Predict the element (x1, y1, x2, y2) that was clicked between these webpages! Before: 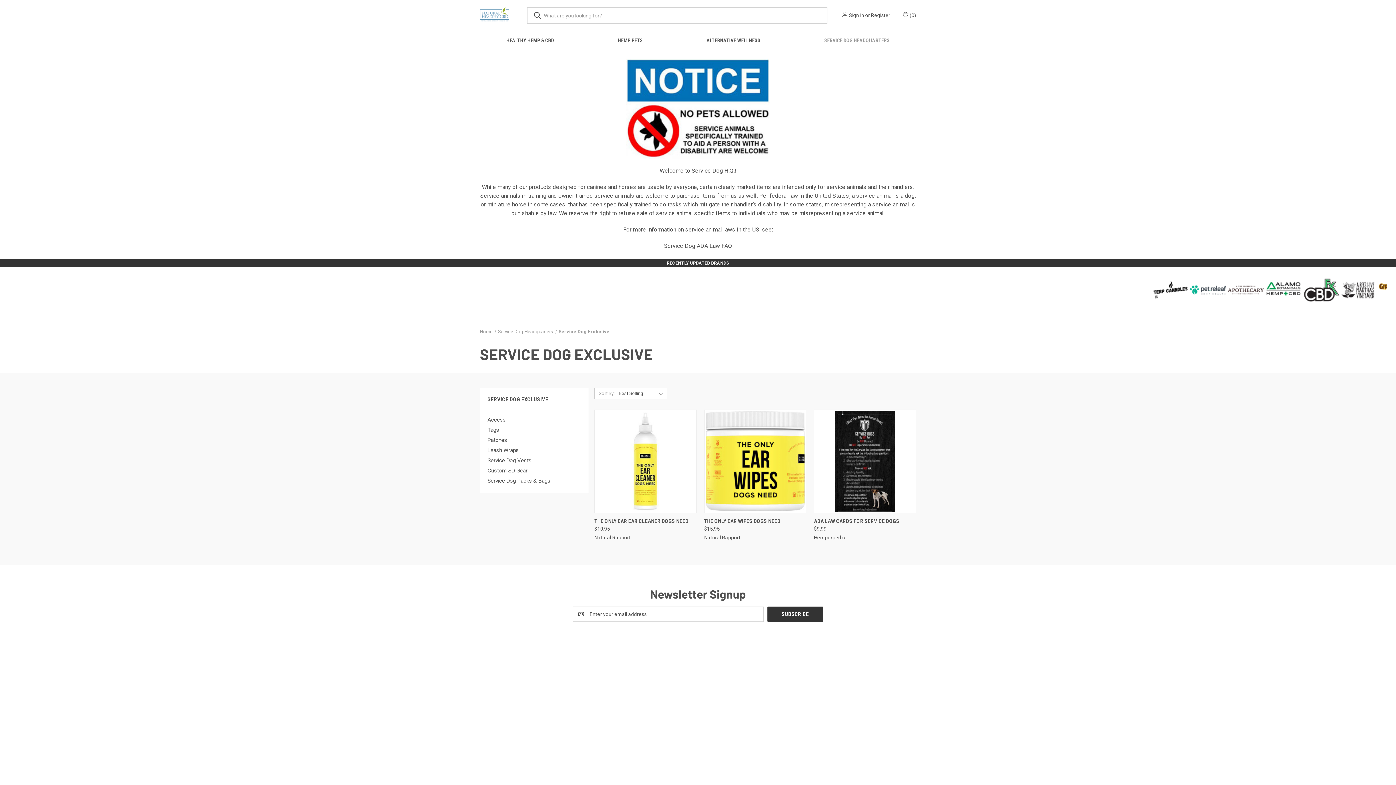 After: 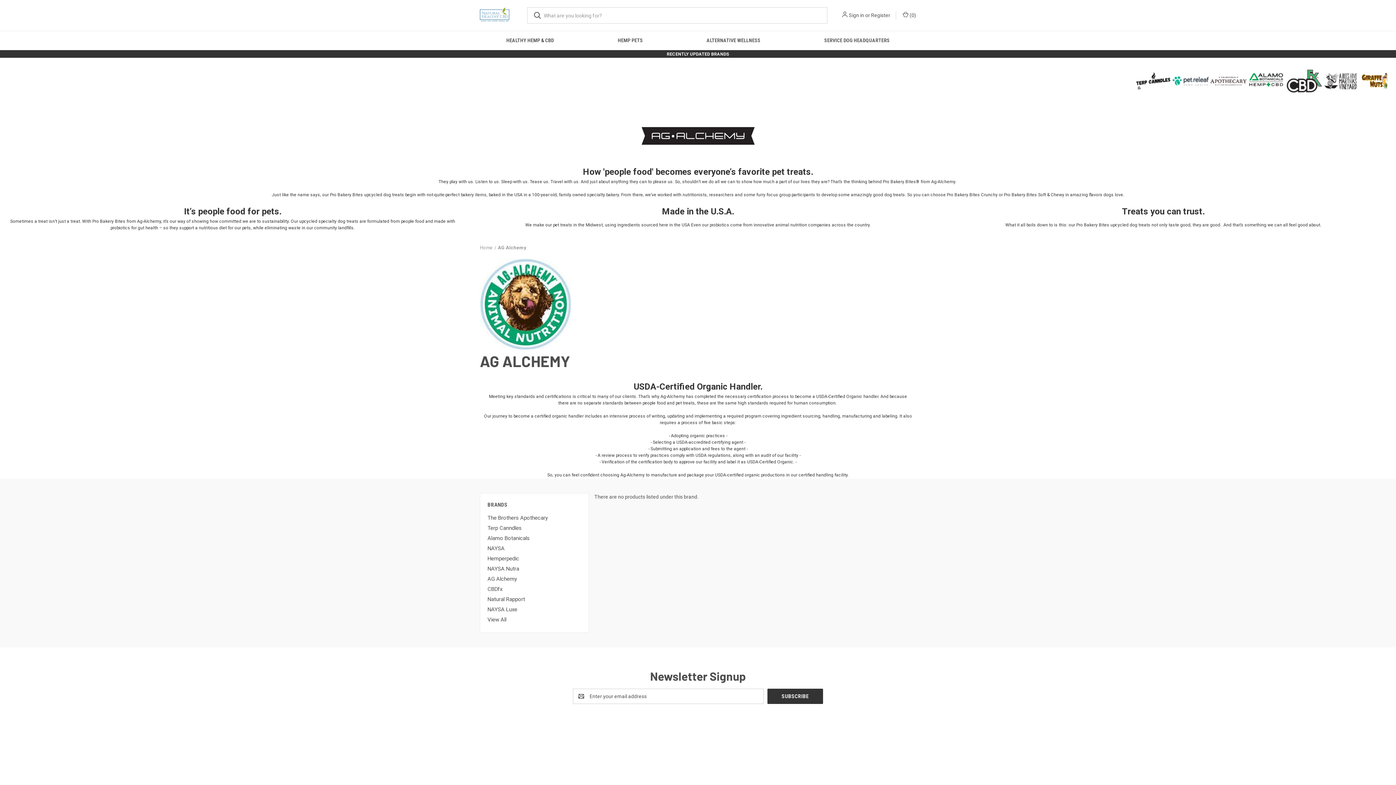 Action: bbox: (778, 720, 806, 726) label: AG Alchemy